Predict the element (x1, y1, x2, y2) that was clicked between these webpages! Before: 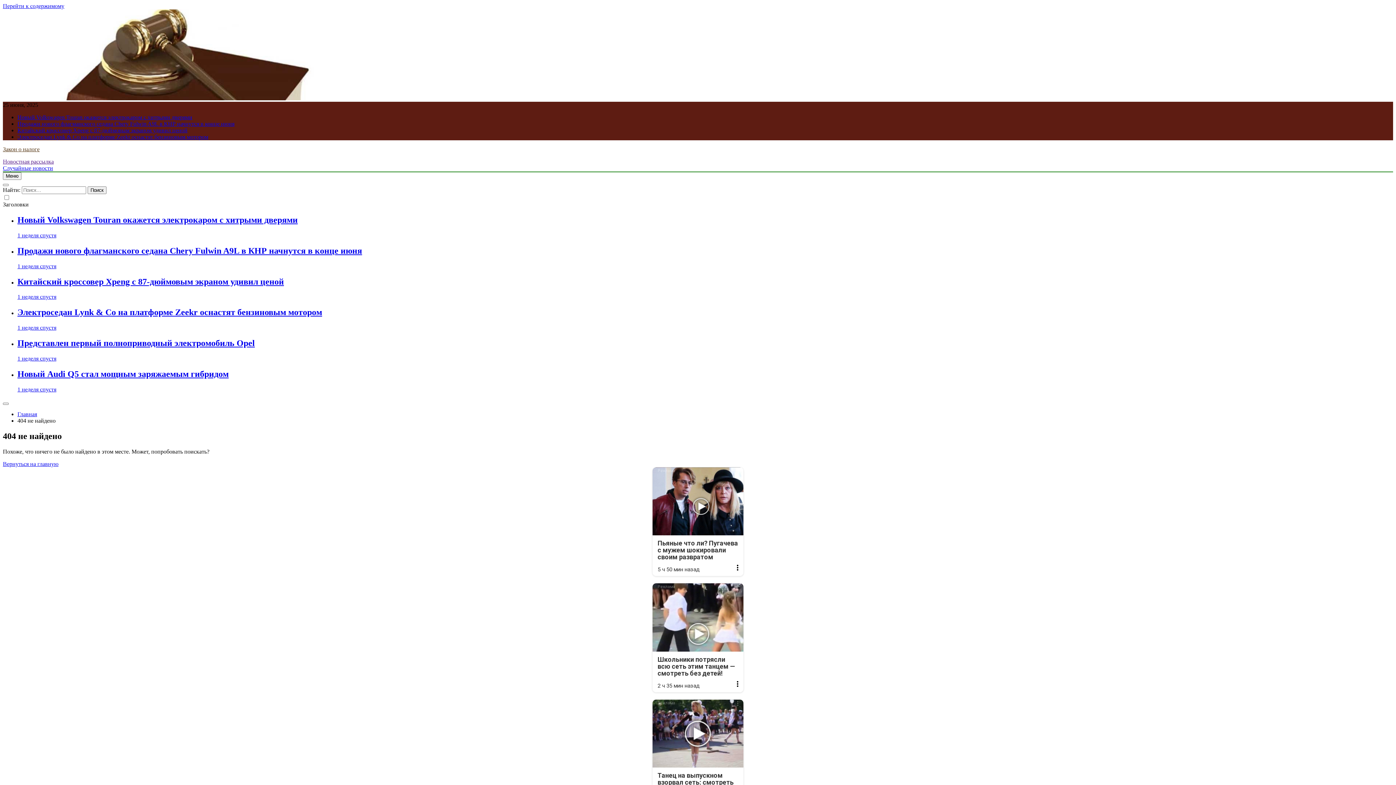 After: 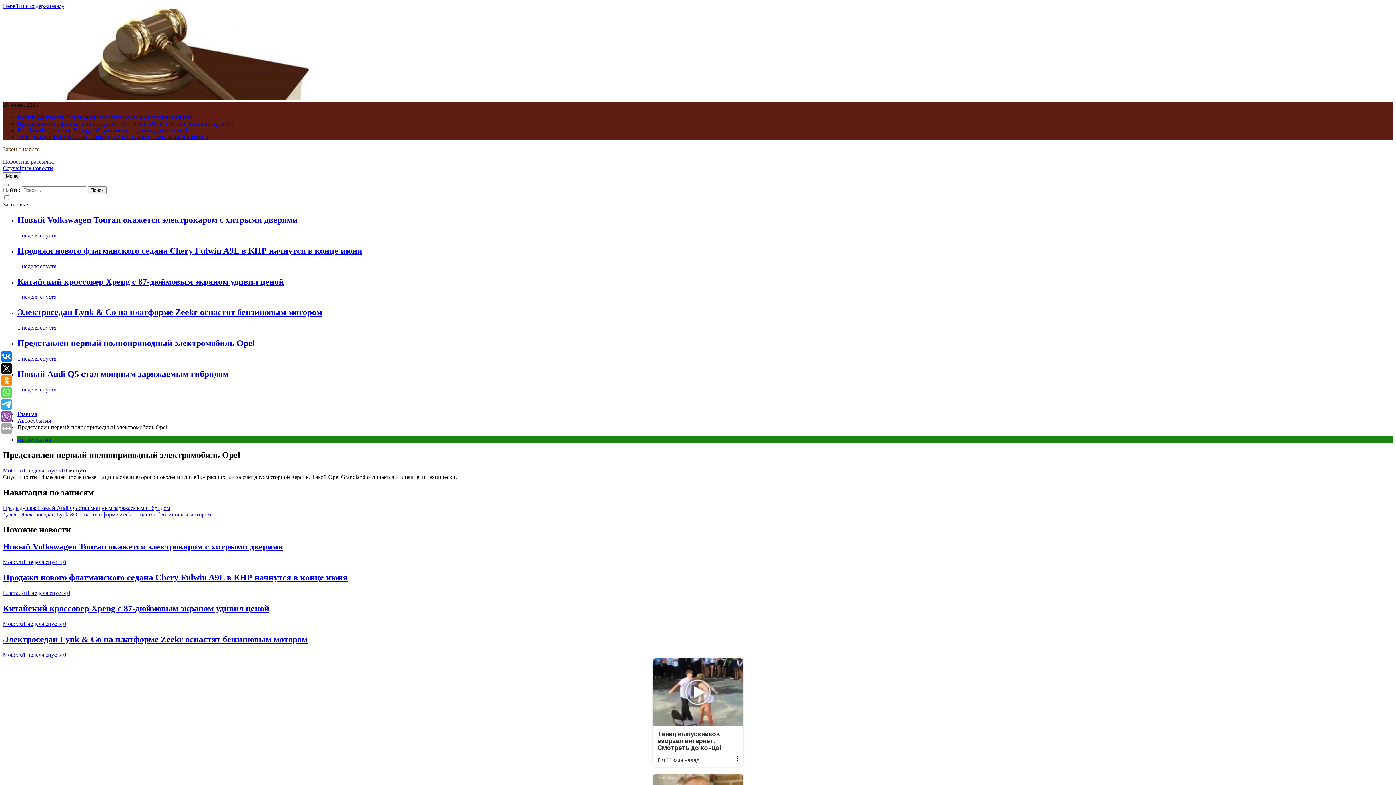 Action: label: Представлен первый полноприводный электромобиль Opel bbox: (17, 338, 254, 348)